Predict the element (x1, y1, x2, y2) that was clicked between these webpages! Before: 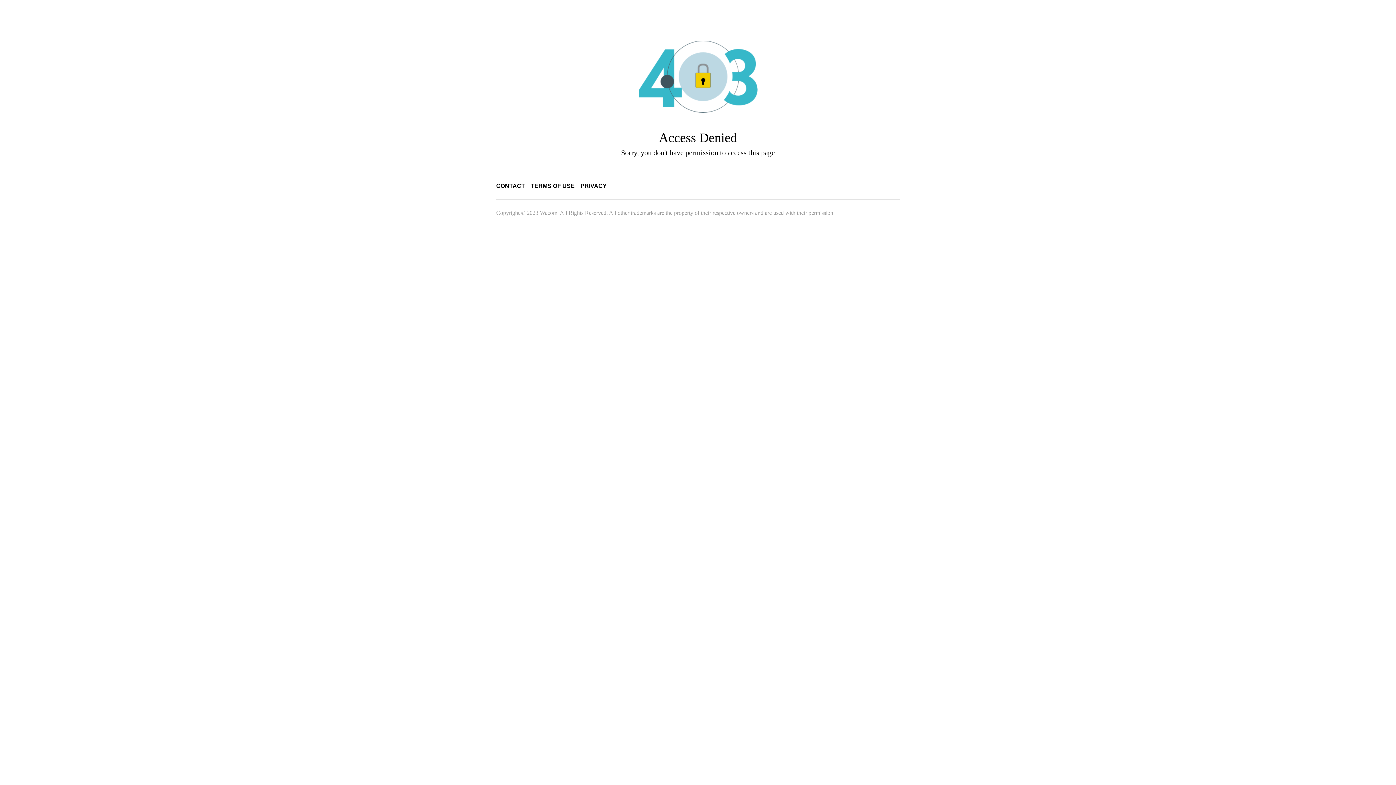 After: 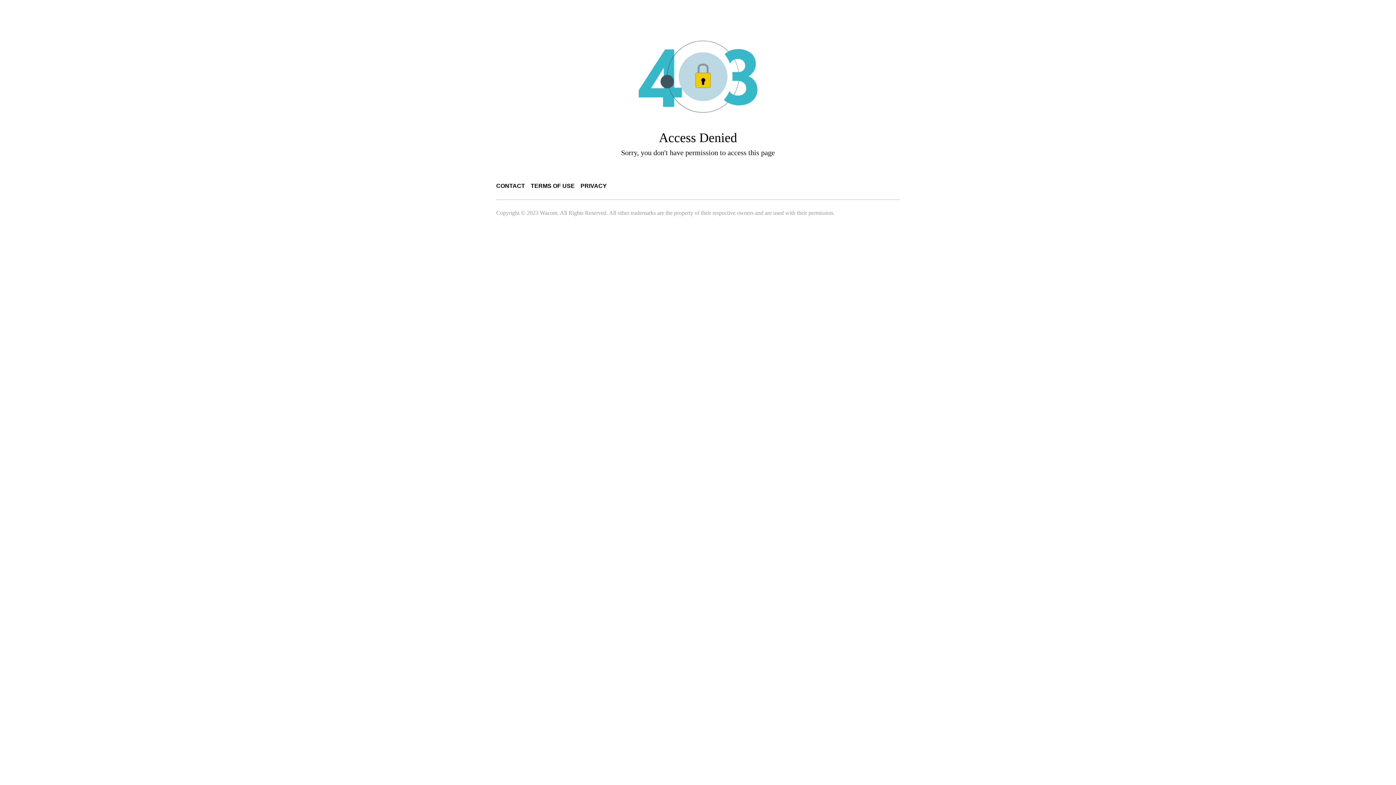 Action: label: CONTACT bbox: (496, 182, 525, 189)